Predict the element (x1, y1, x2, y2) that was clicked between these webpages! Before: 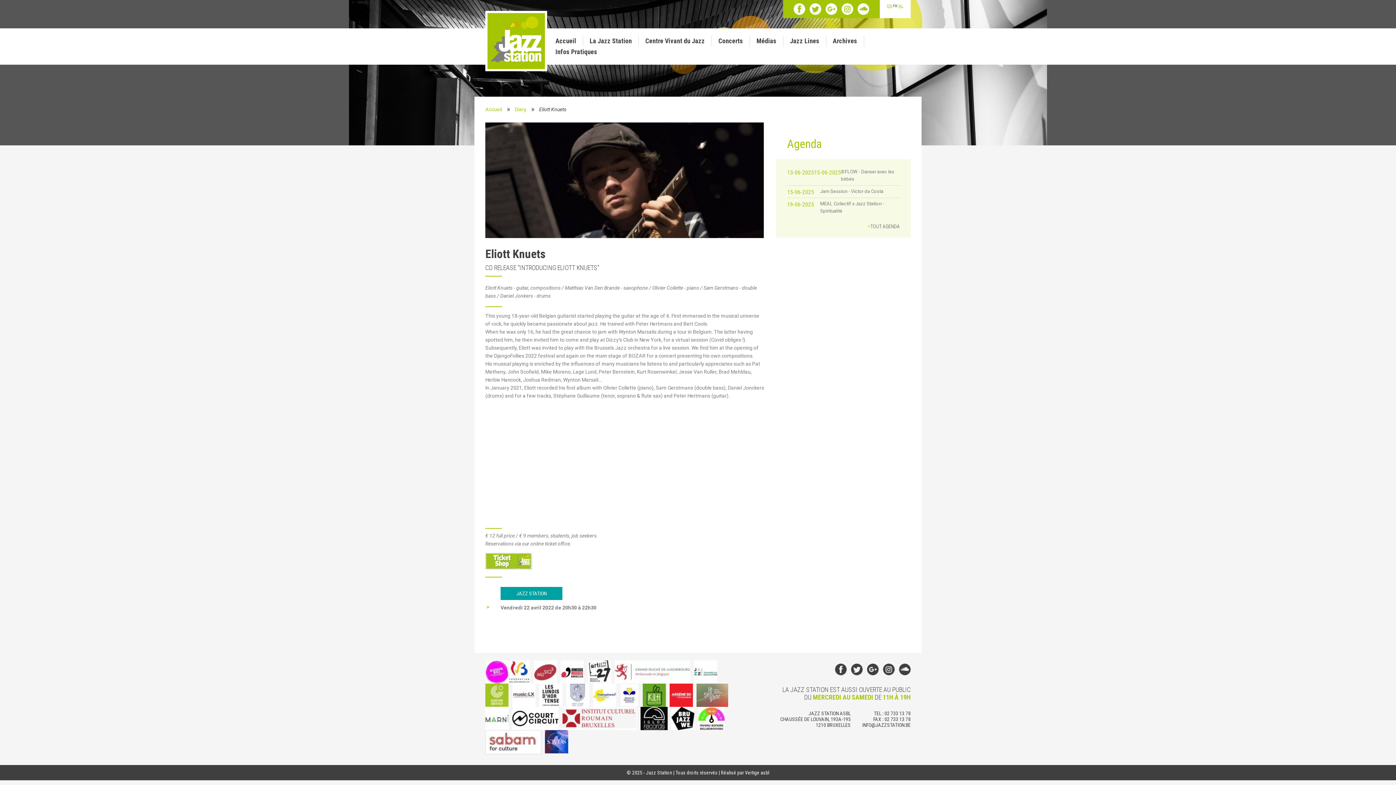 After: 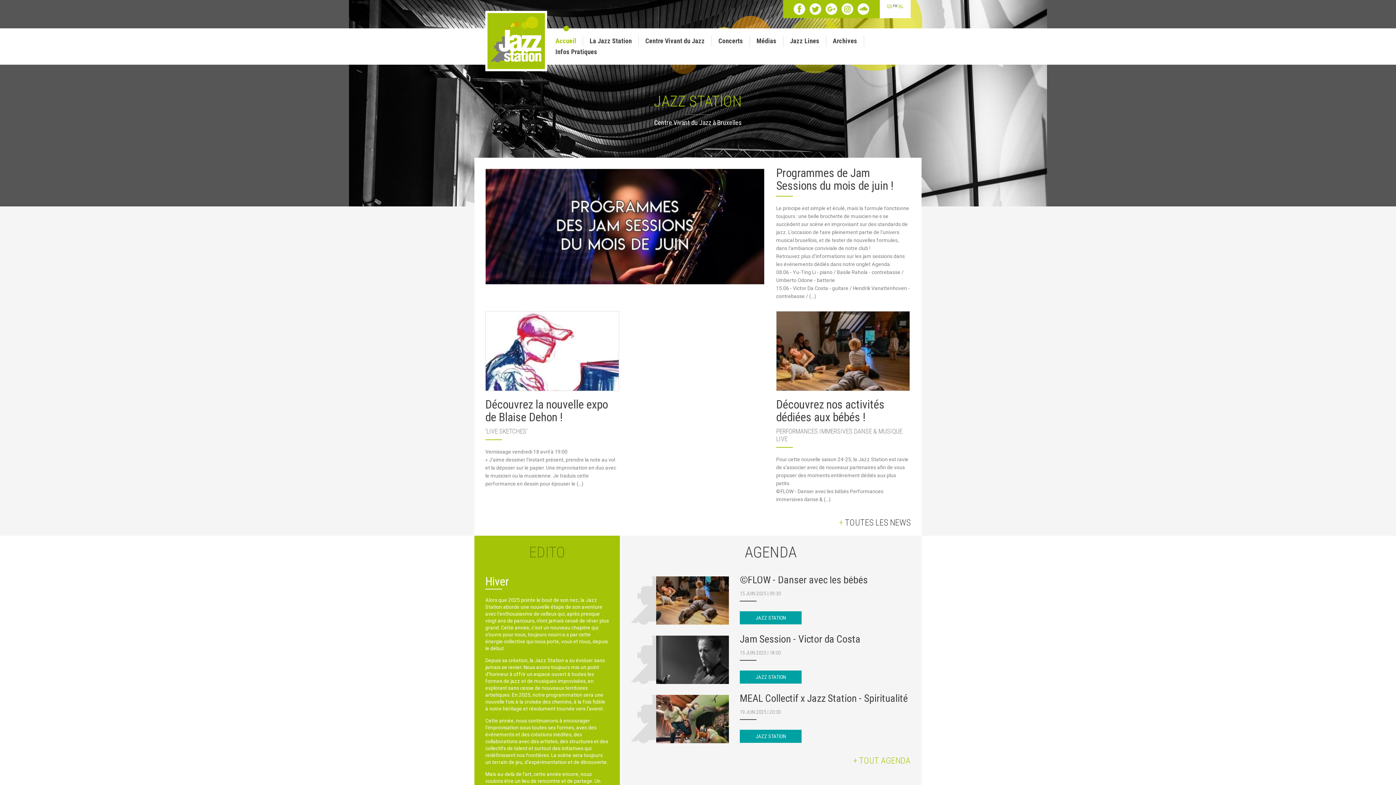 Action: bbox: (485, 10, 547, 71)